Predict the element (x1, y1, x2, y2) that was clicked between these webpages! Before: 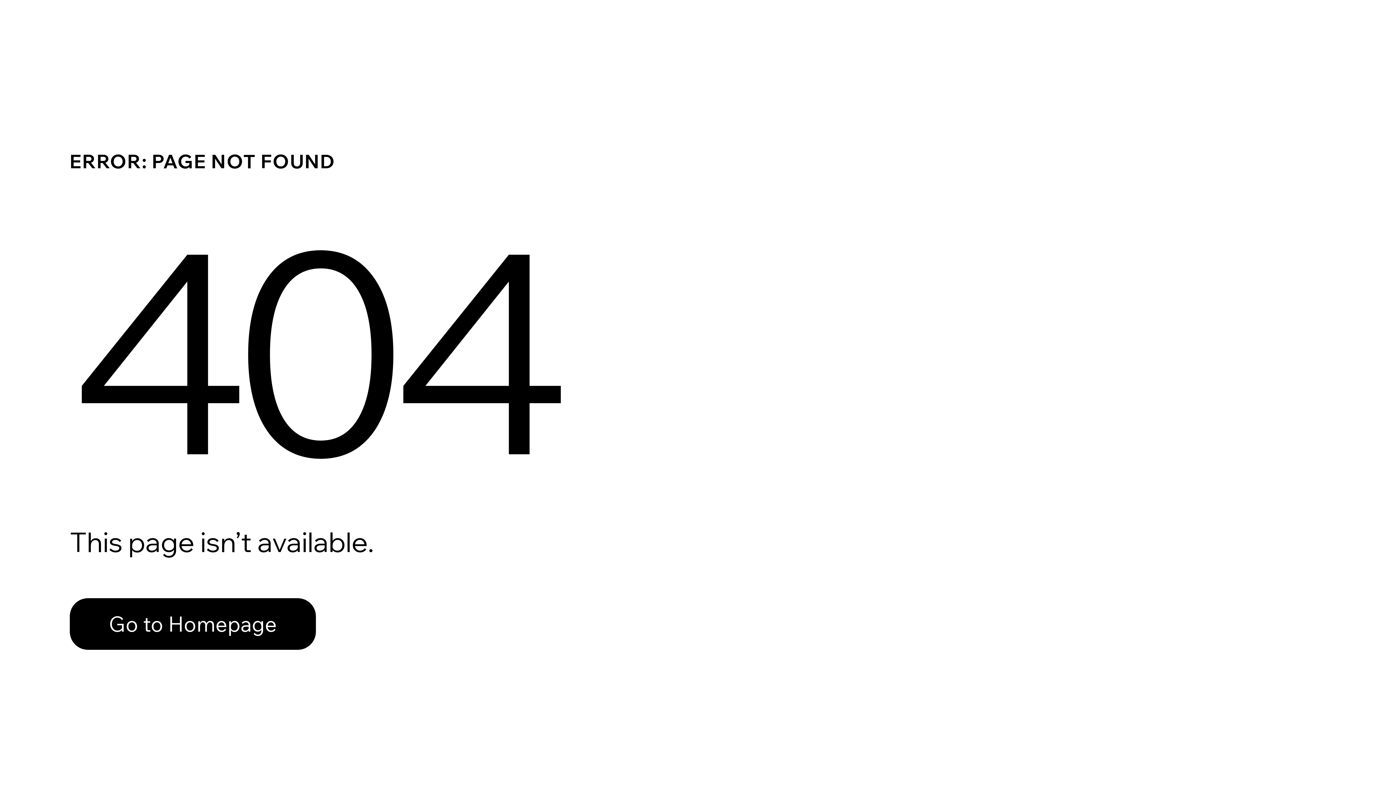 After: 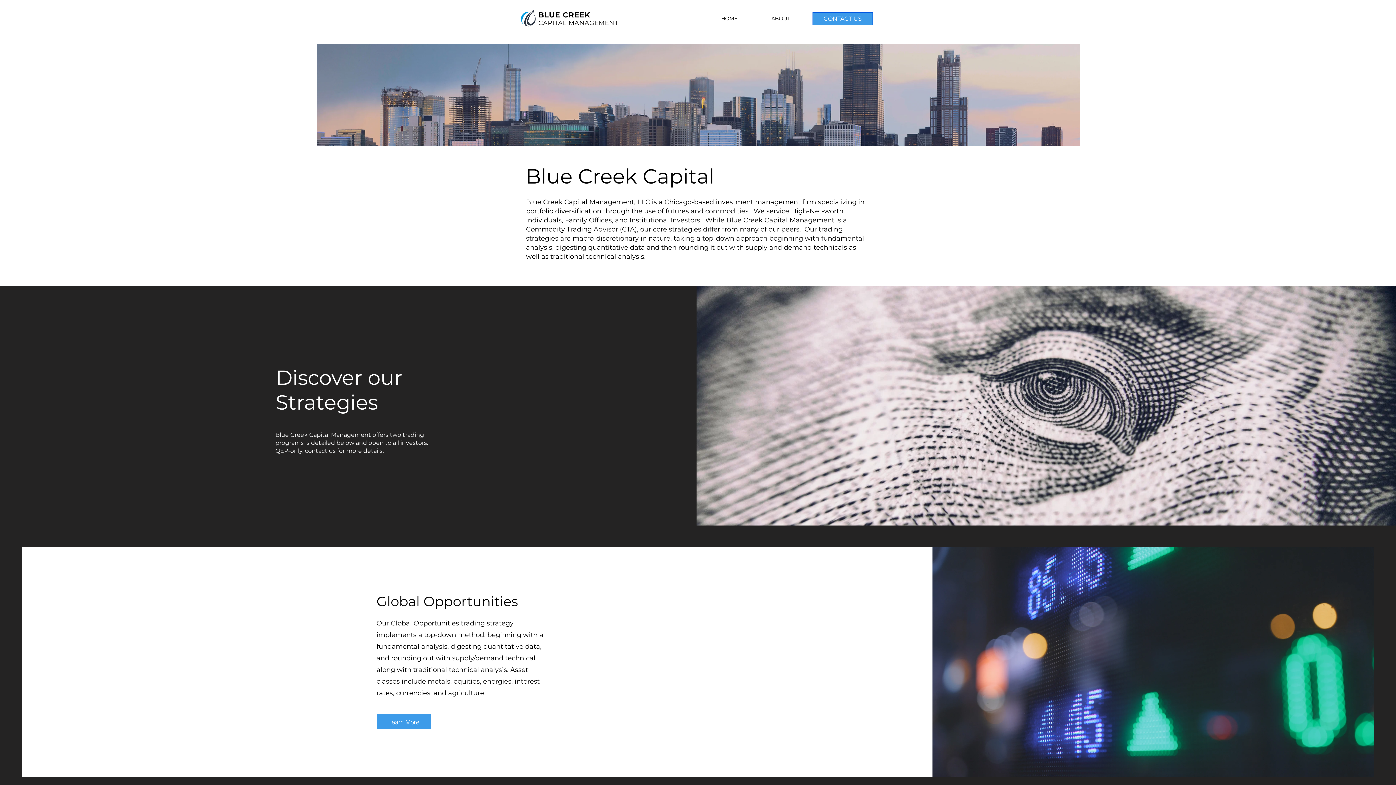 Action: label: Go to Homepage bbox: (69, 582, 768, 659)